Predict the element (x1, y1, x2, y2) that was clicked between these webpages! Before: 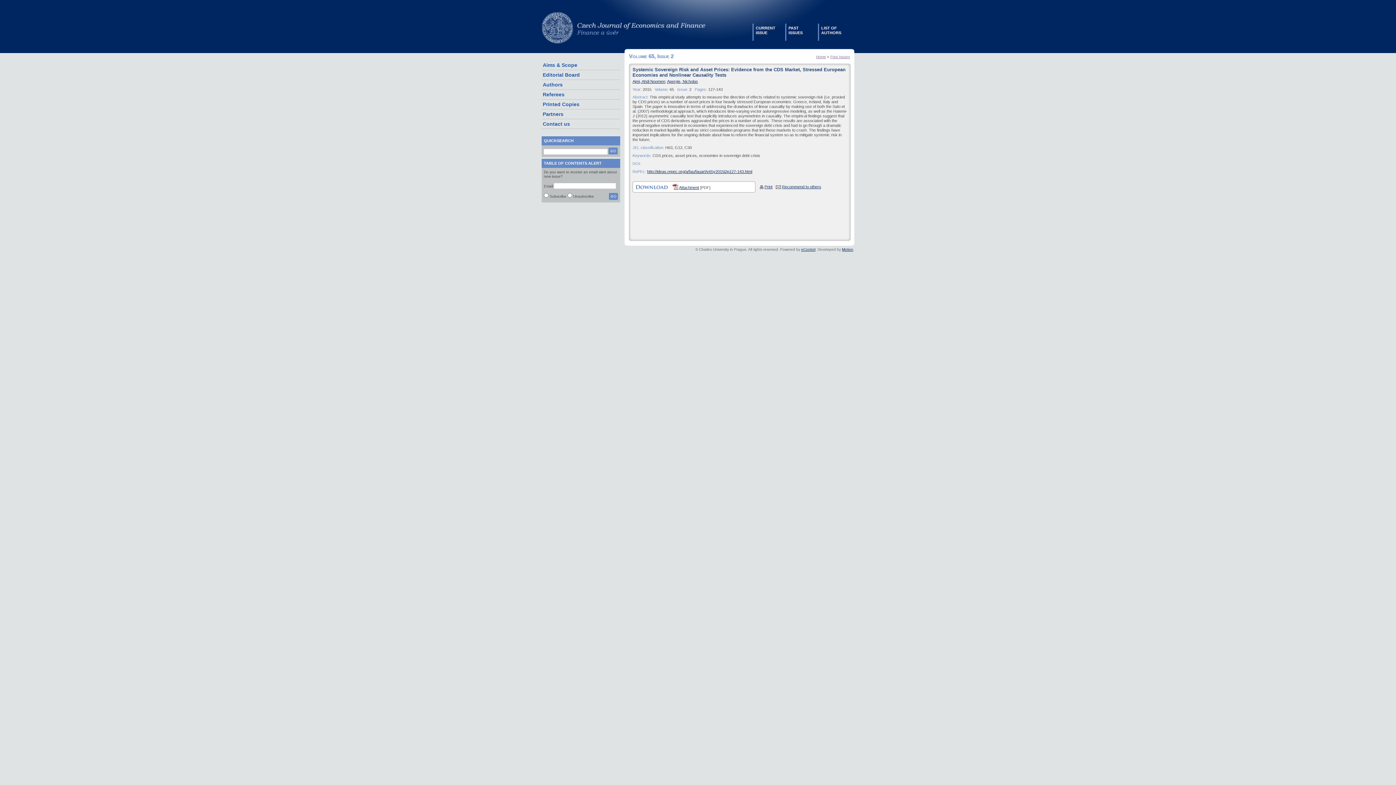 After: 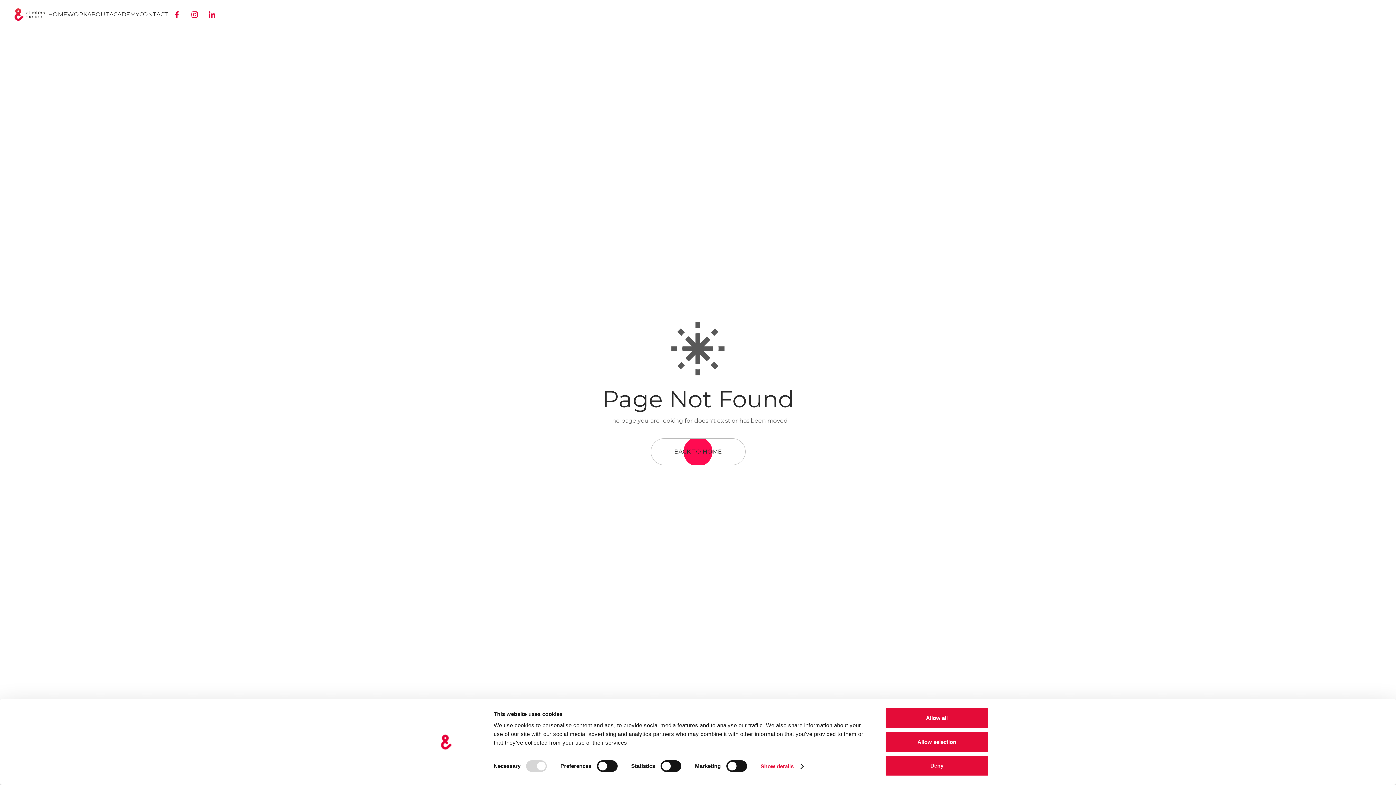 Action: bbox: (801, 247, 815, 251) label: eControl